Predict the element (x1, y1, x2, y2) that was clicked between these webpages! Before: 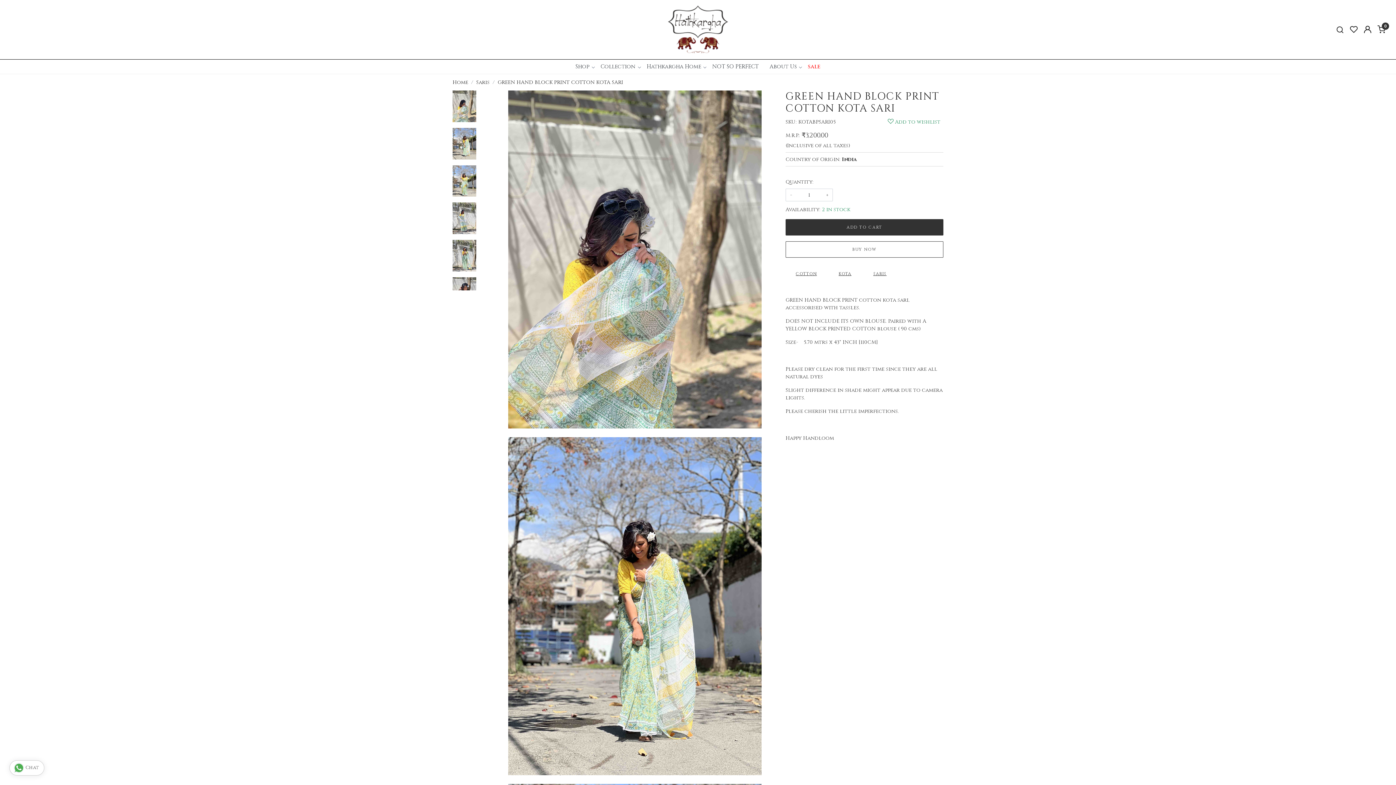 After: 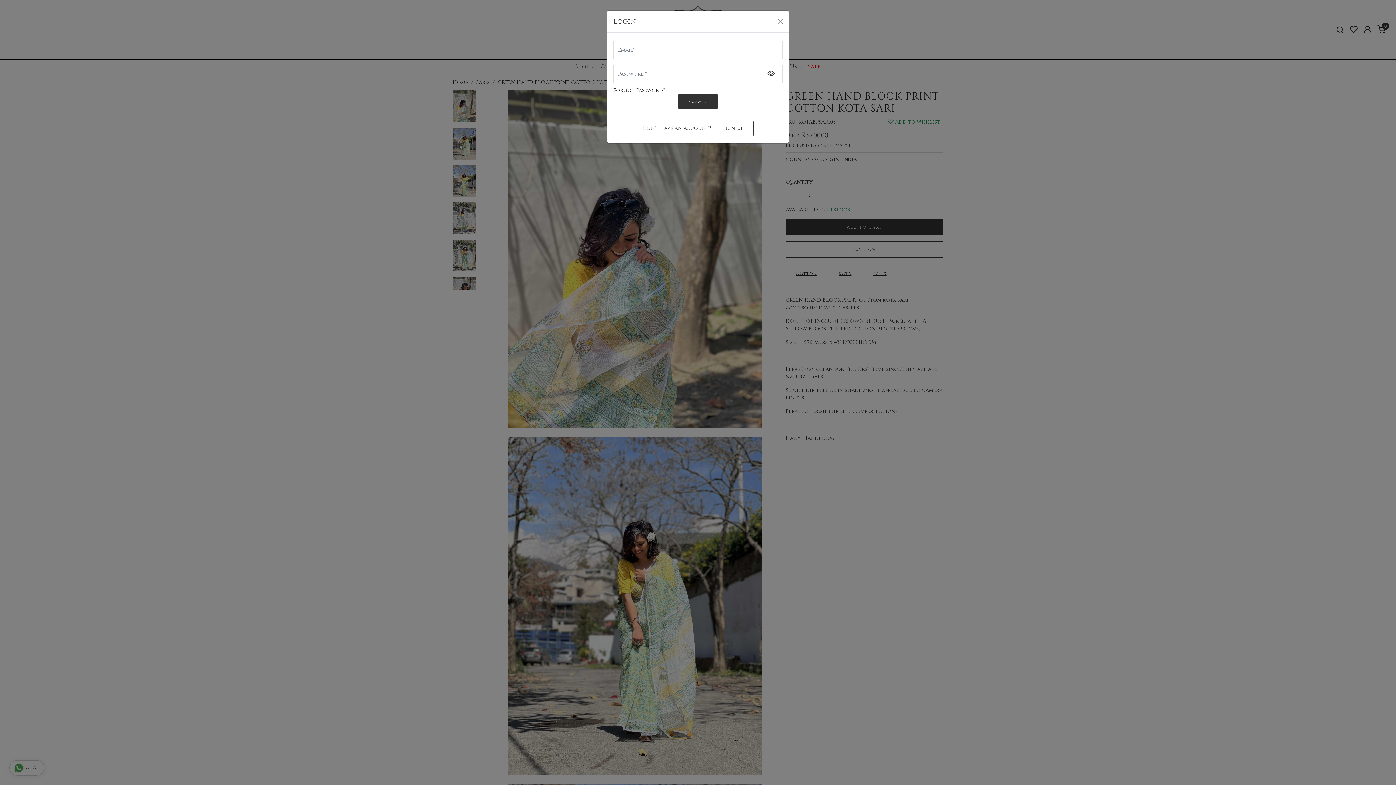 Action: bbox: (1347, 25, 1361, 33)